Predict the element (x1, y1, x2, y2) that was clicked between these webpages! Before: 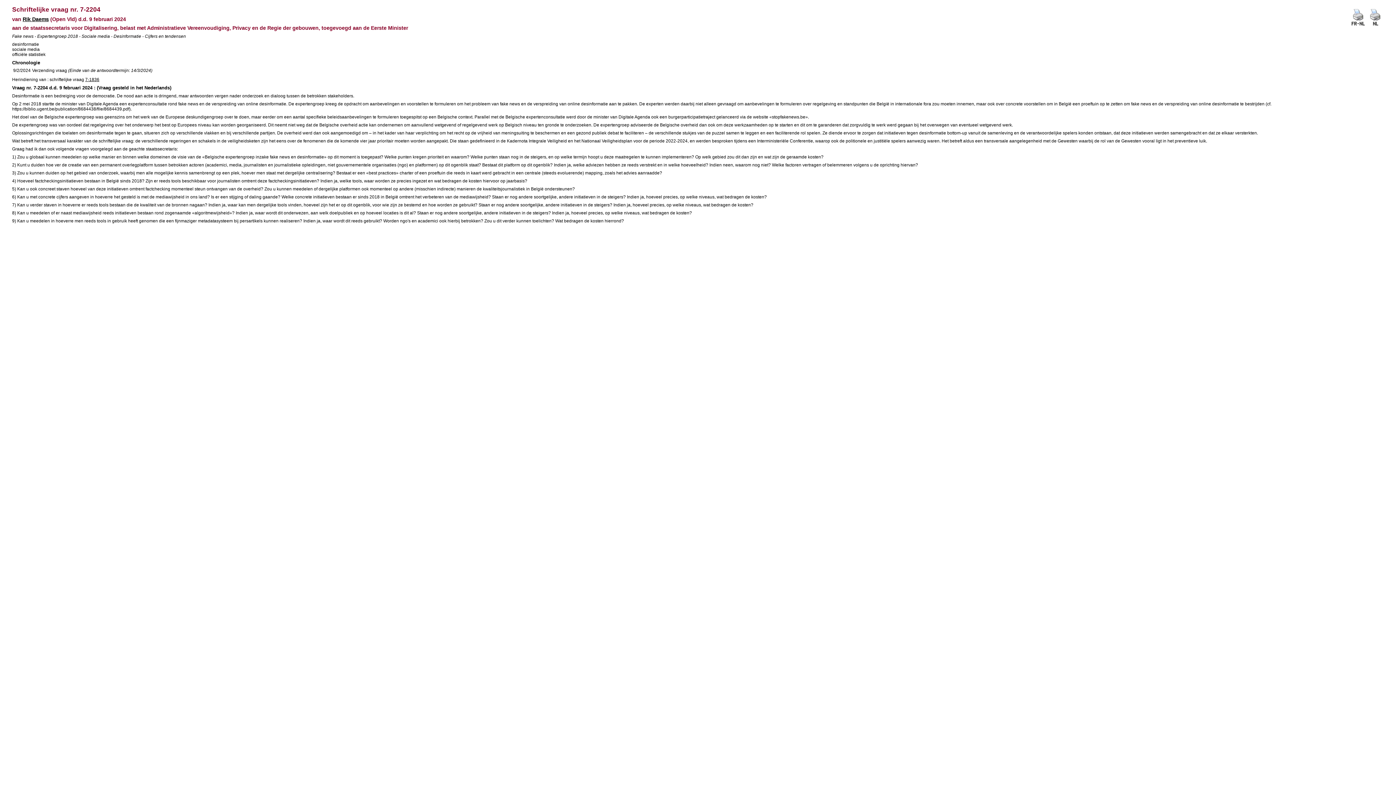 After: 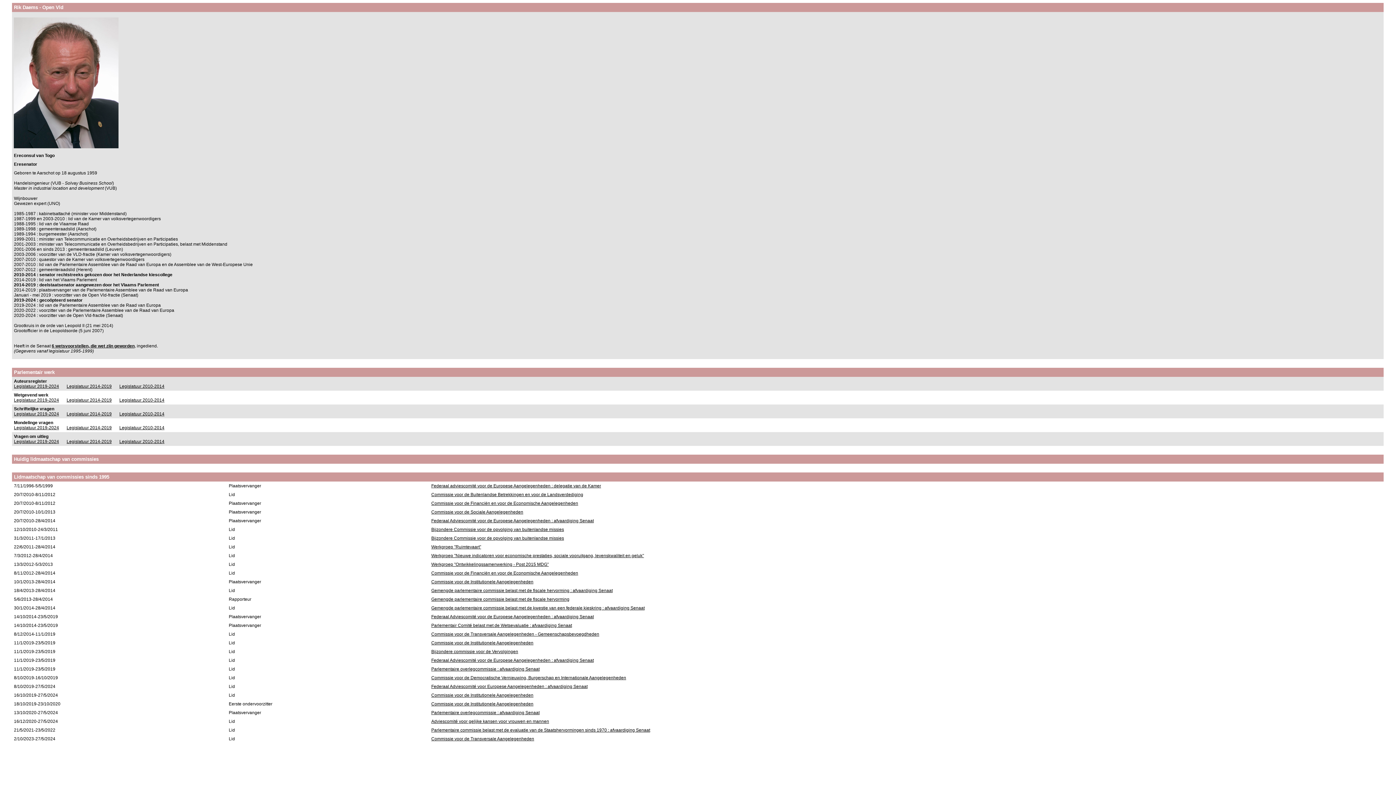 Action: label: Rik Daems bbox: (22, 16, 48, 22)